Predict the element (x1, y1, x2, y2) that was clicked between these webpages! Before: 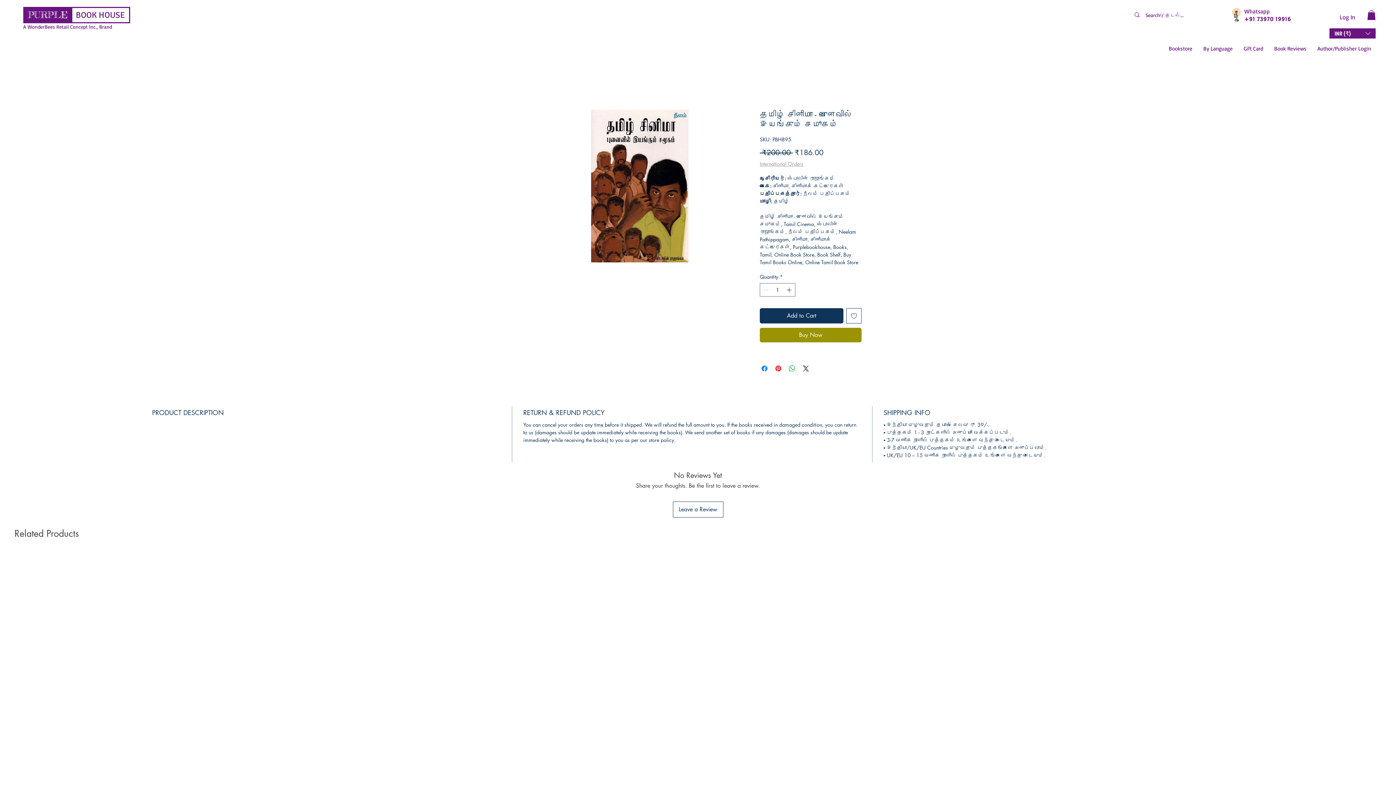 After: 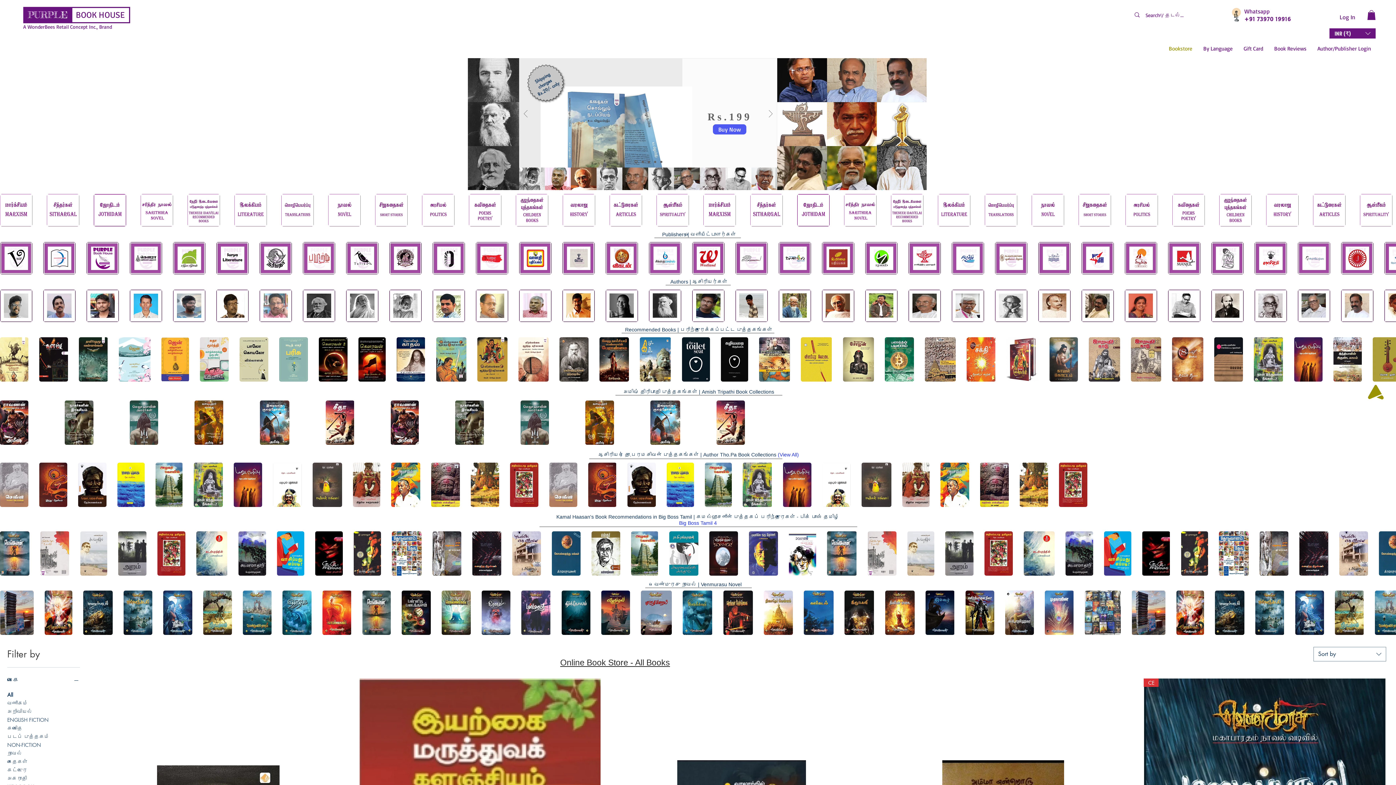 Action: bbox: (23, 6, 72, 23) label: PURPLE